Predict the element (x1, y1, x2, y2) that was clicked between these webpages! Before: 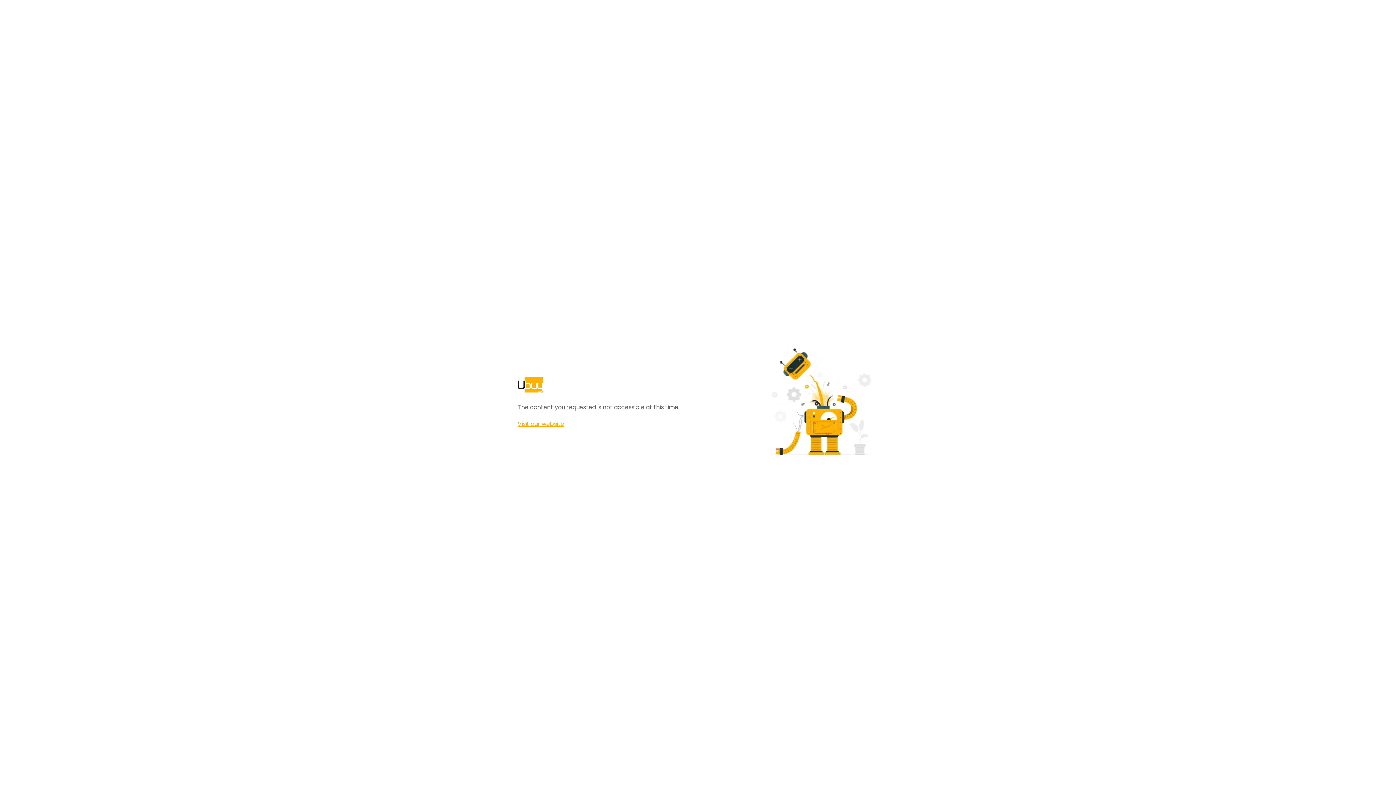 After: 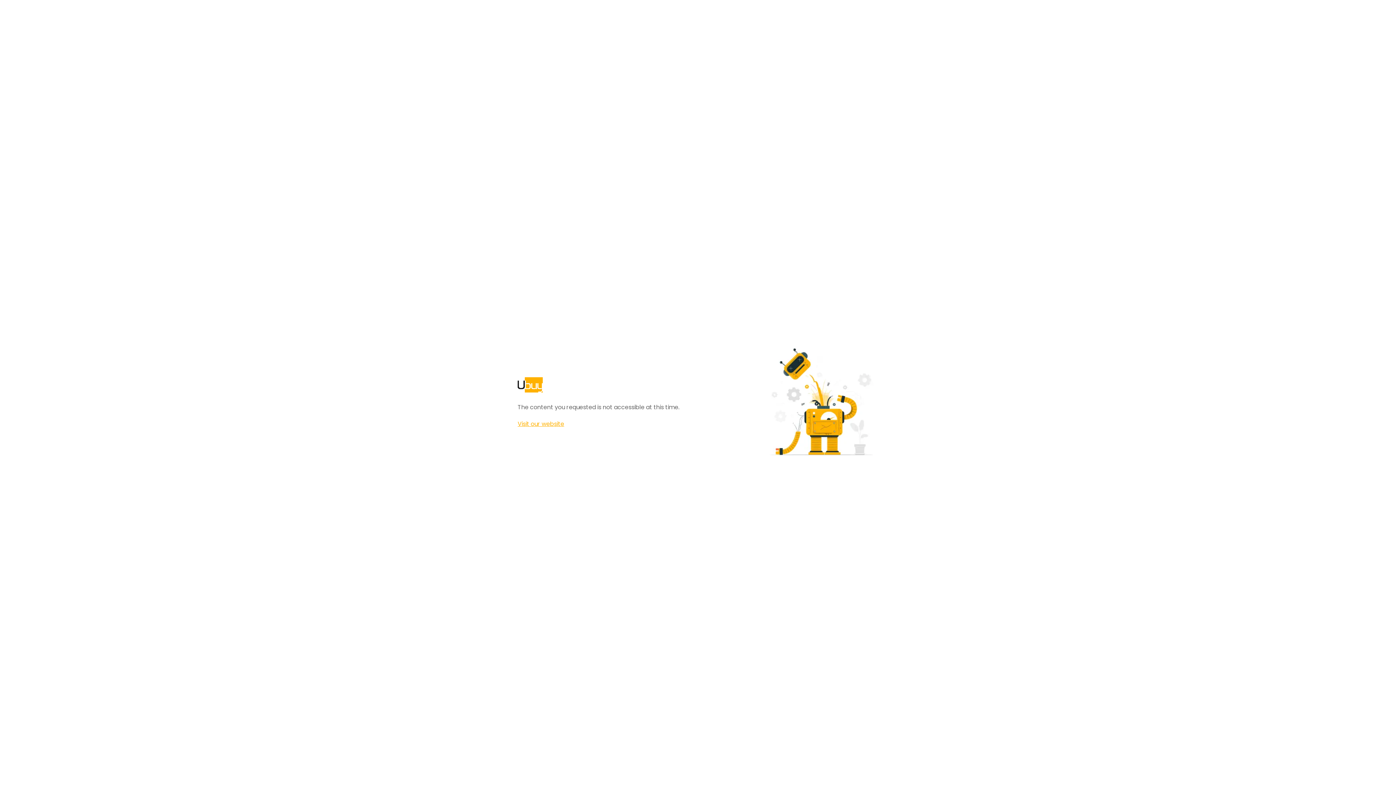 Action: bbox: (517, 420, 564, 428) label: Visit our website